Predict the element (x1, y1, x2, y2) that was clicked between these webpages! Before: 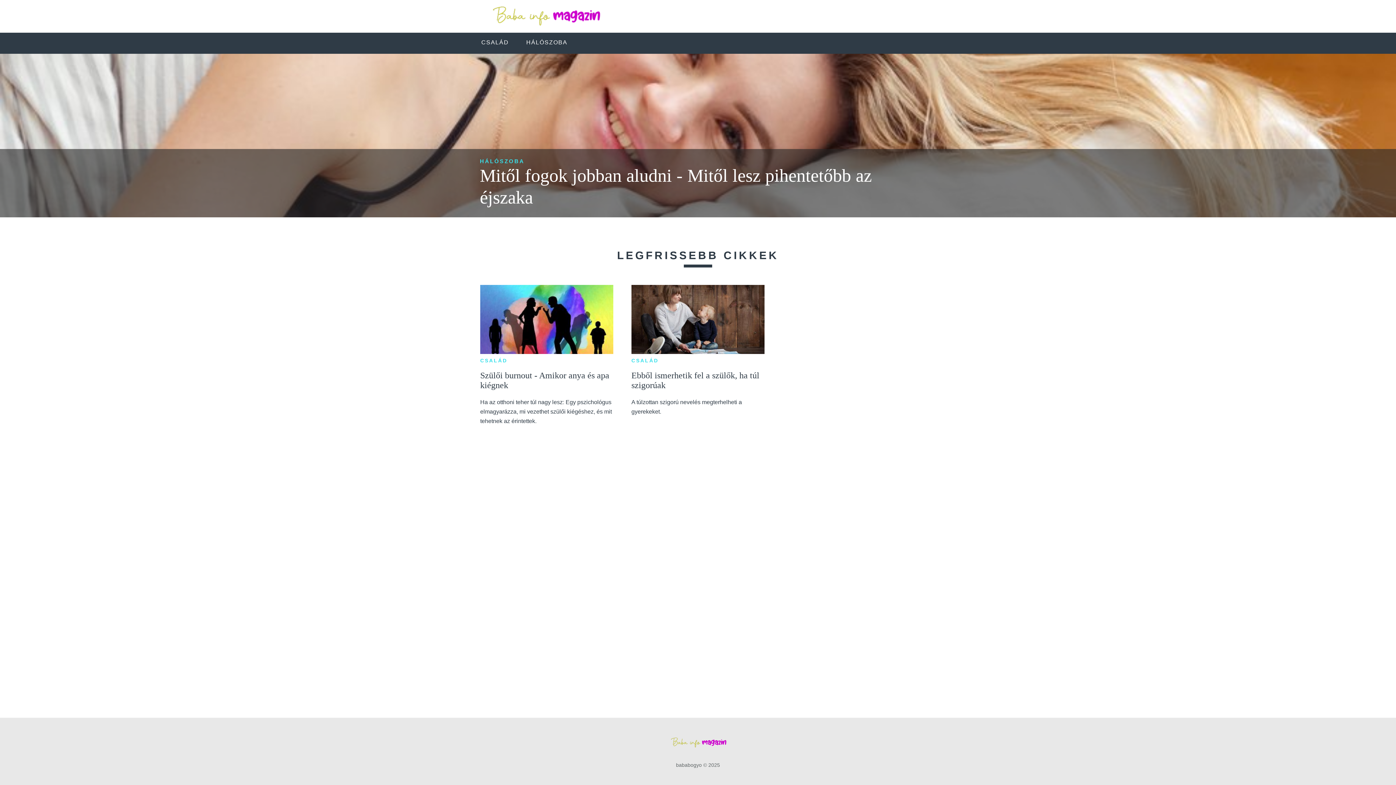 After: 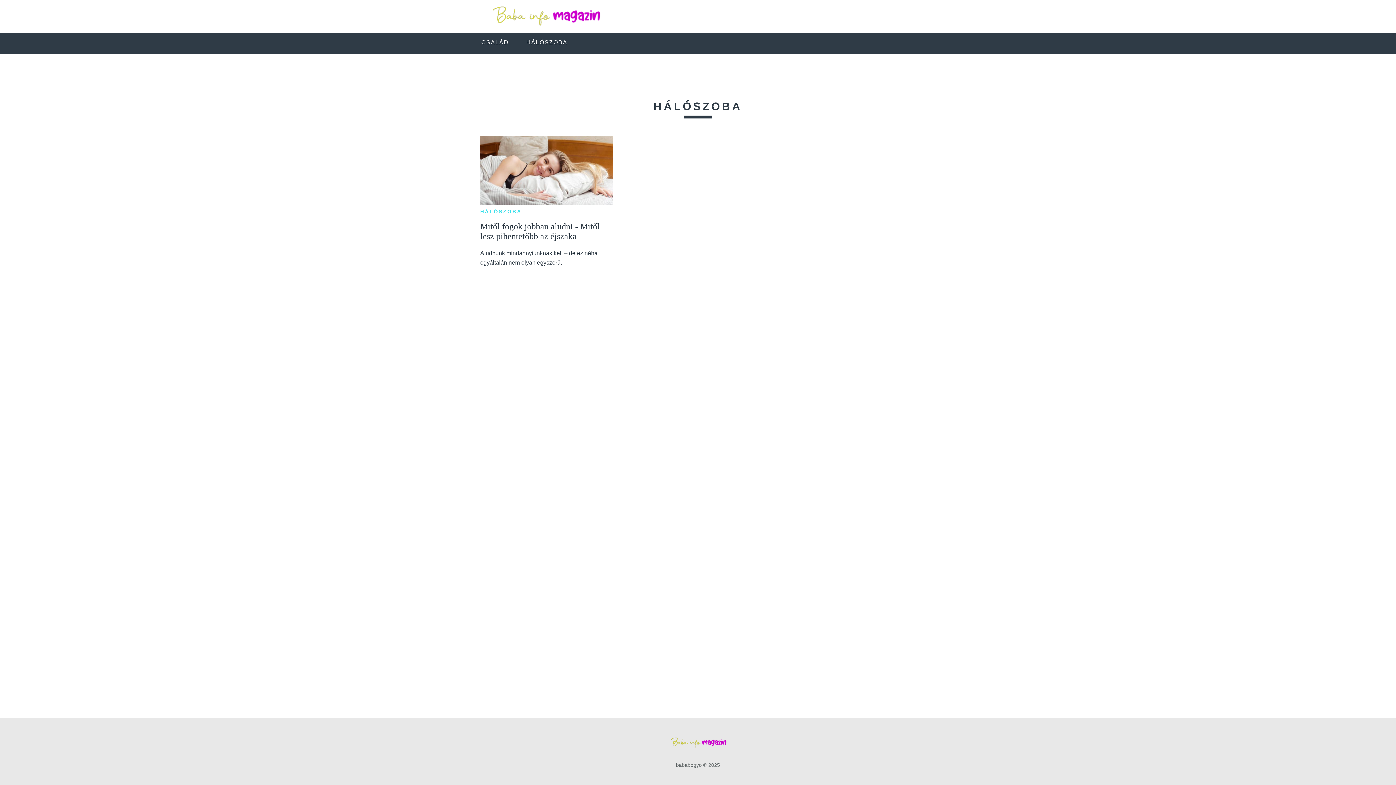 Action: bbox: (522, 37, 571, 48) label: HÁLÓSZOBA